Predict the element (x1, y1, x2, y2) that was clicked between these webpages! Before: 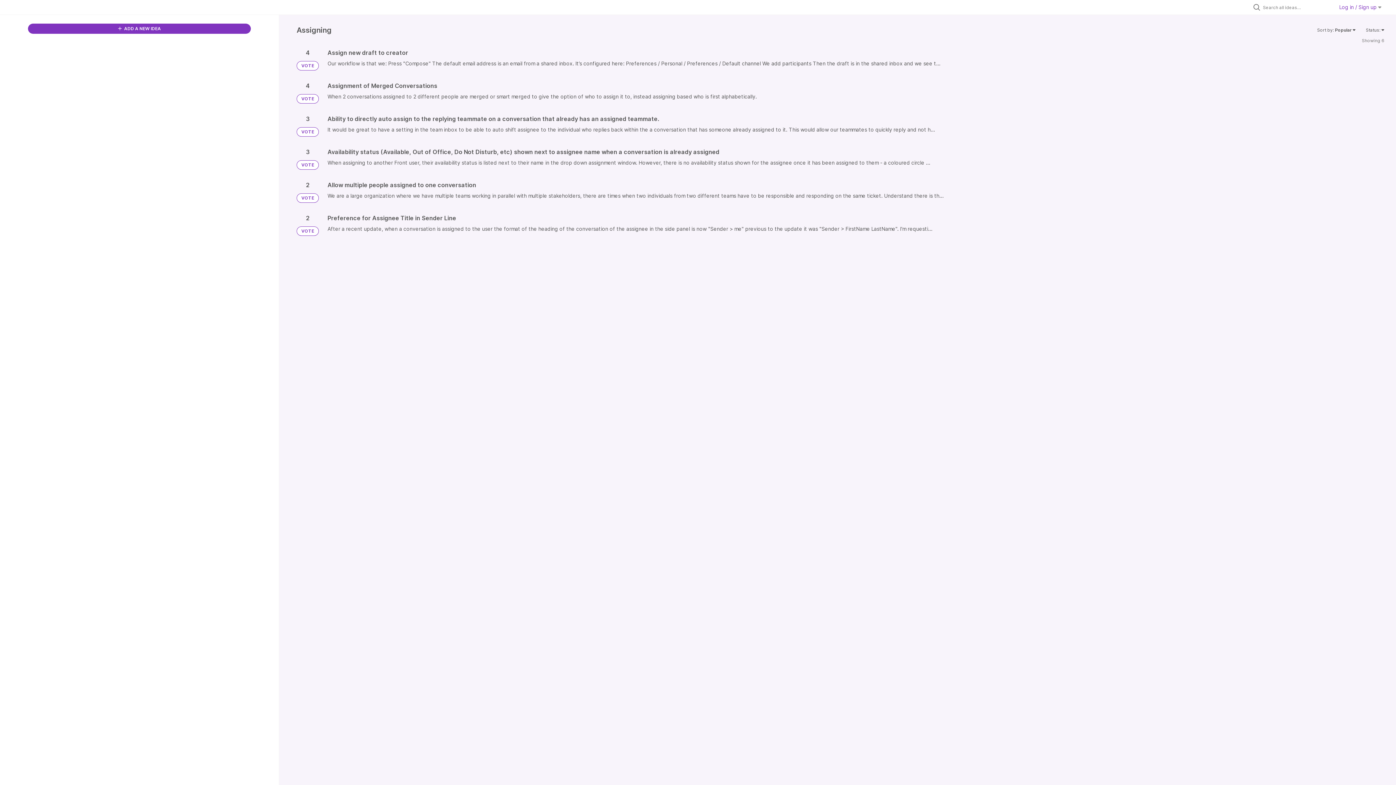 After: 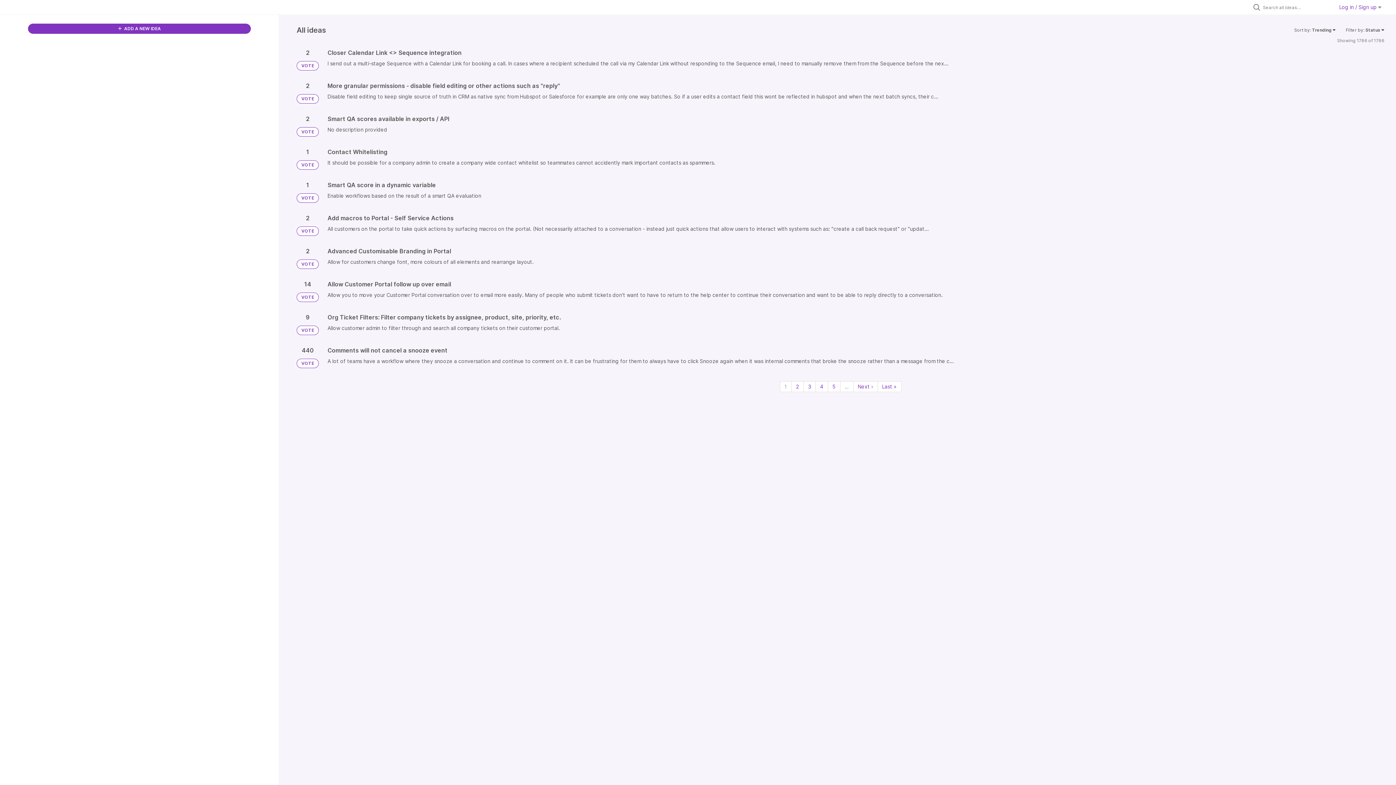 Action: label: VOTE bbox: (296, 226, 318, 236)